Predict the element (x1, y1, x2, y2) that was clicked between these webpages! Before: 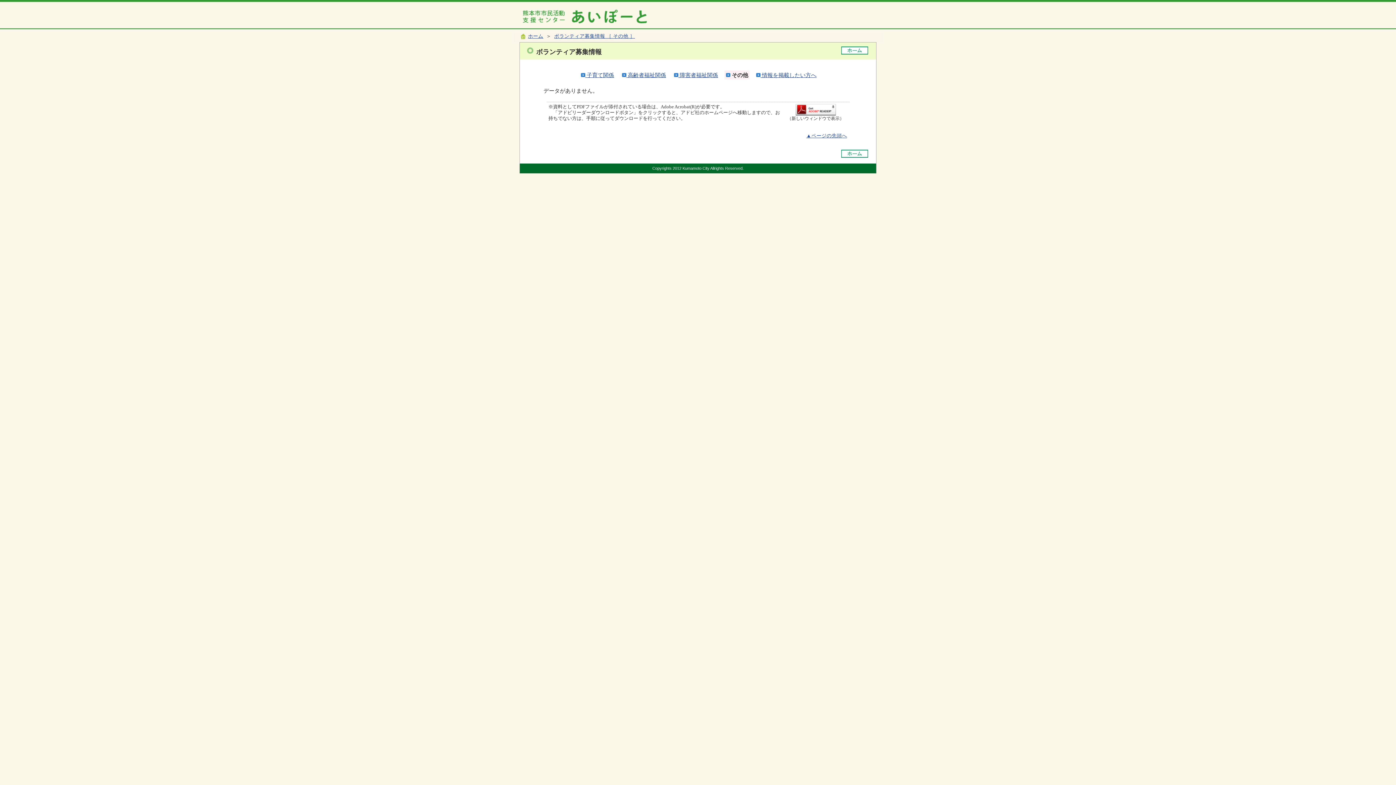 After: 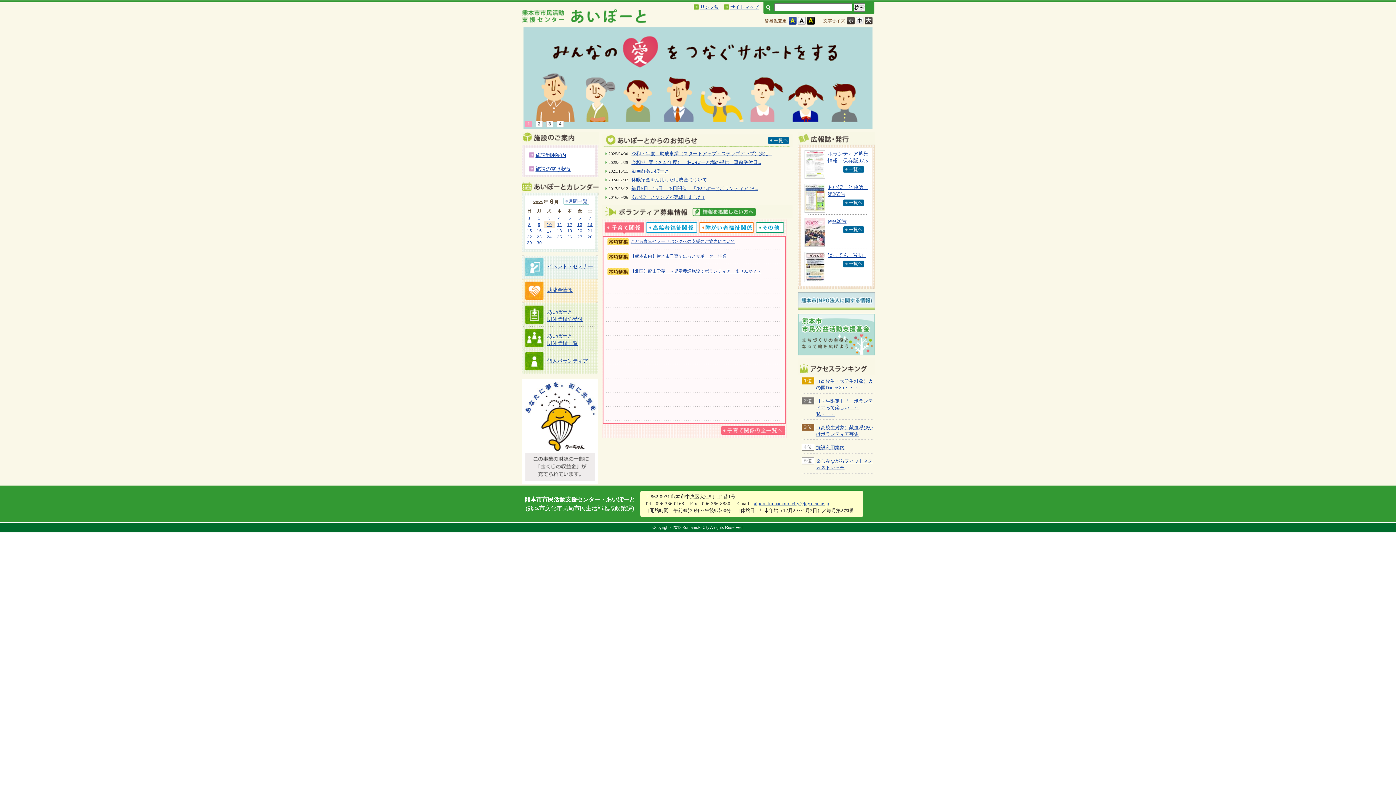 Action: bbox: (528, 33, 543, 38) label: ホーム